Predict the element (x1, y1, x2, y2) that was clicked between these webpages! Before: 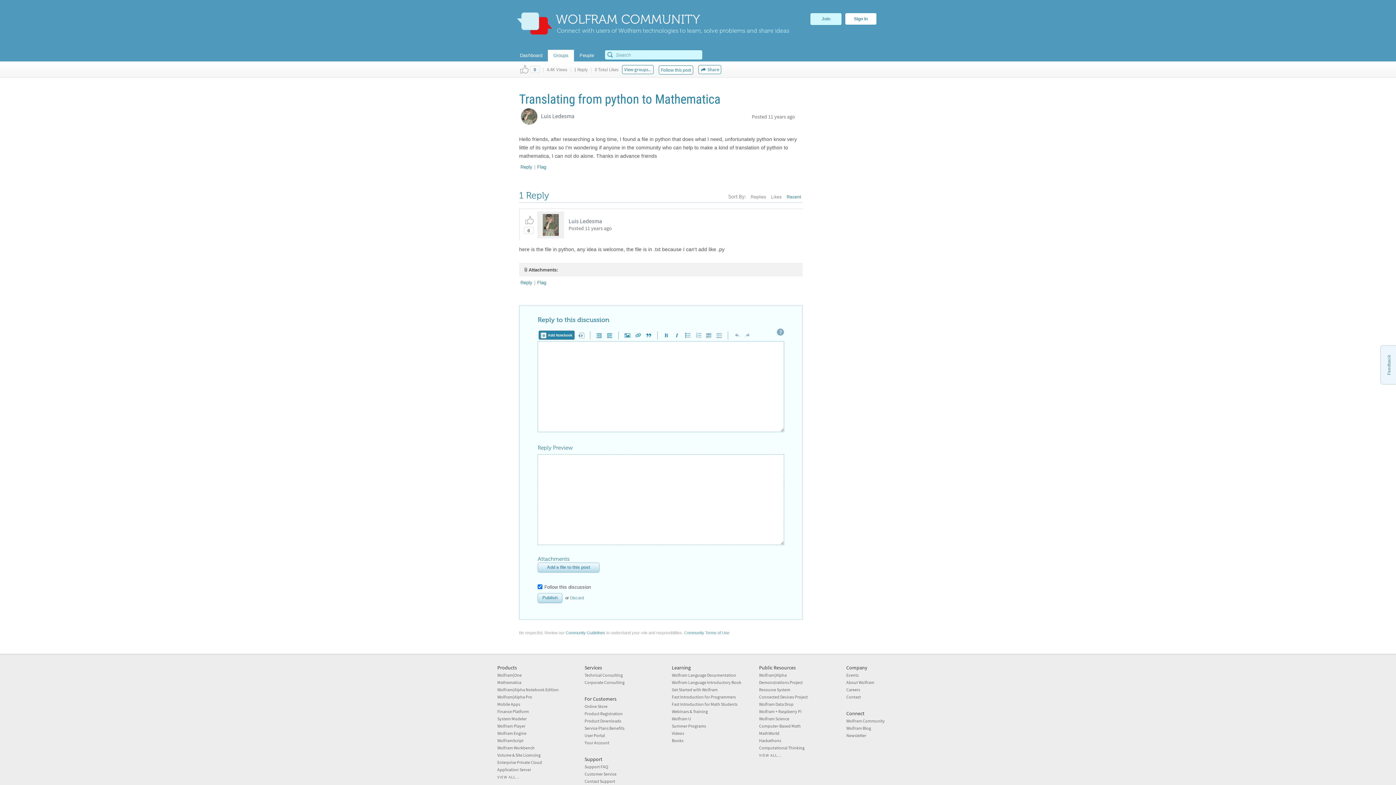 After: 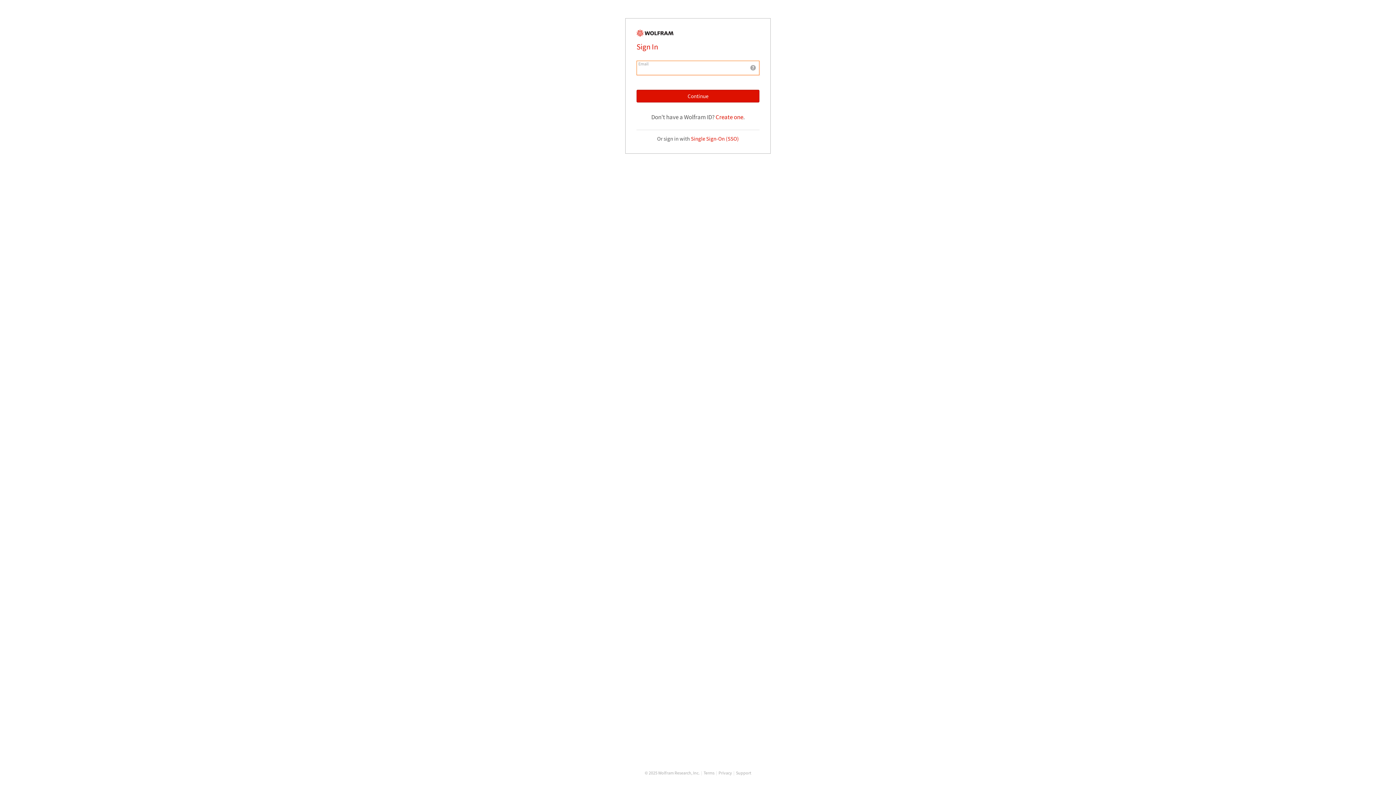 Action: bbox: (537, 279, 546, 285) label: Flag